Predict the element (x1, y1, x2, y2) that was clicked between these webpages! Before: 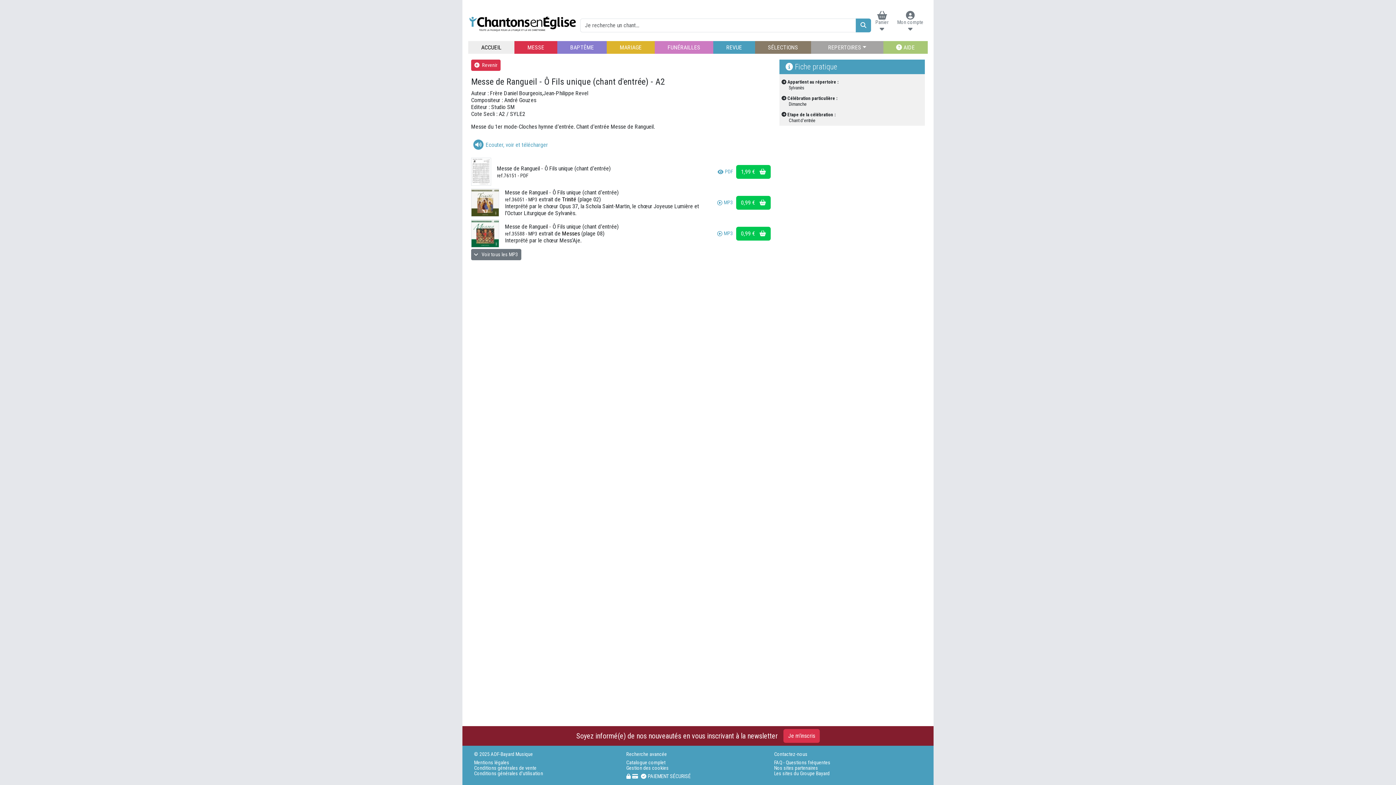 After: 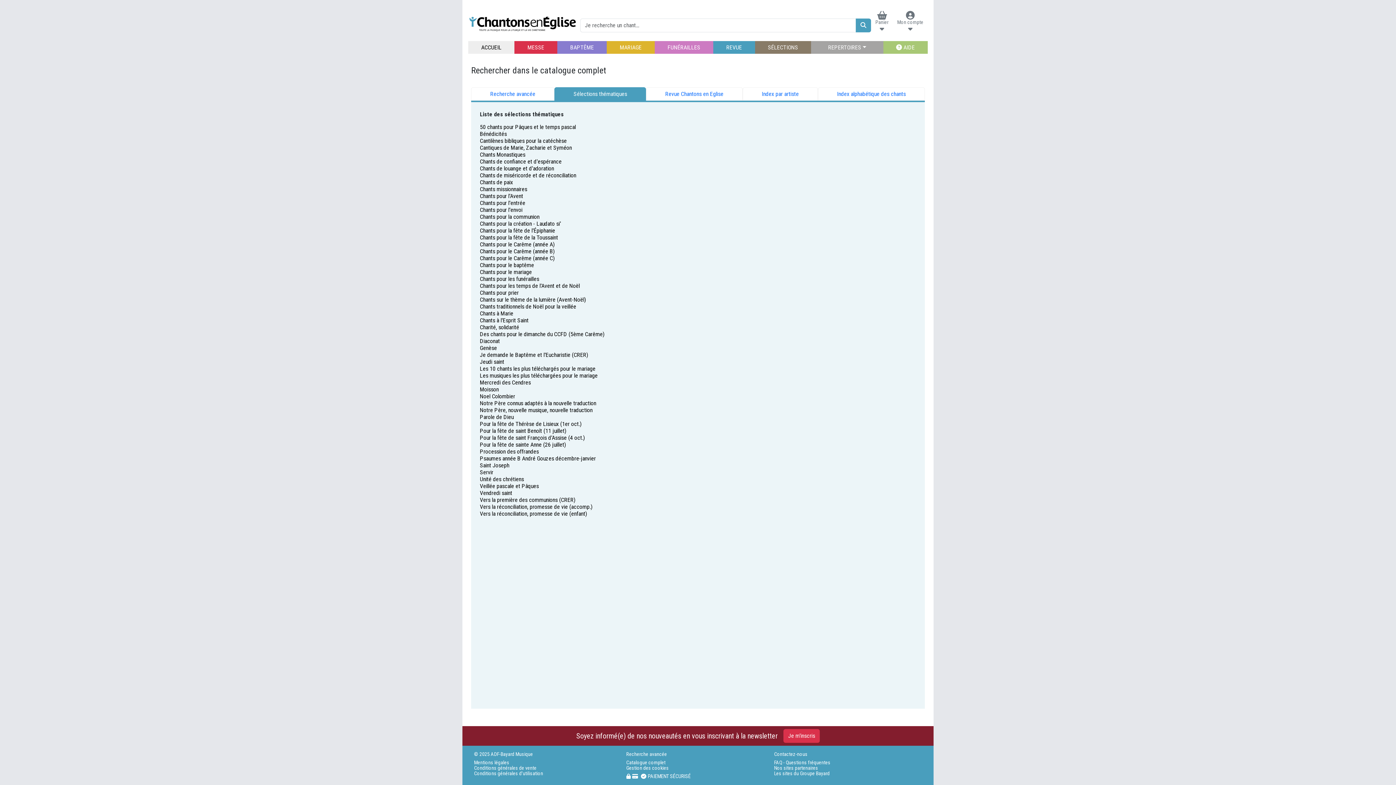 Action: label: SÉLECTIONS bbox: (755, 41, 811, 53)